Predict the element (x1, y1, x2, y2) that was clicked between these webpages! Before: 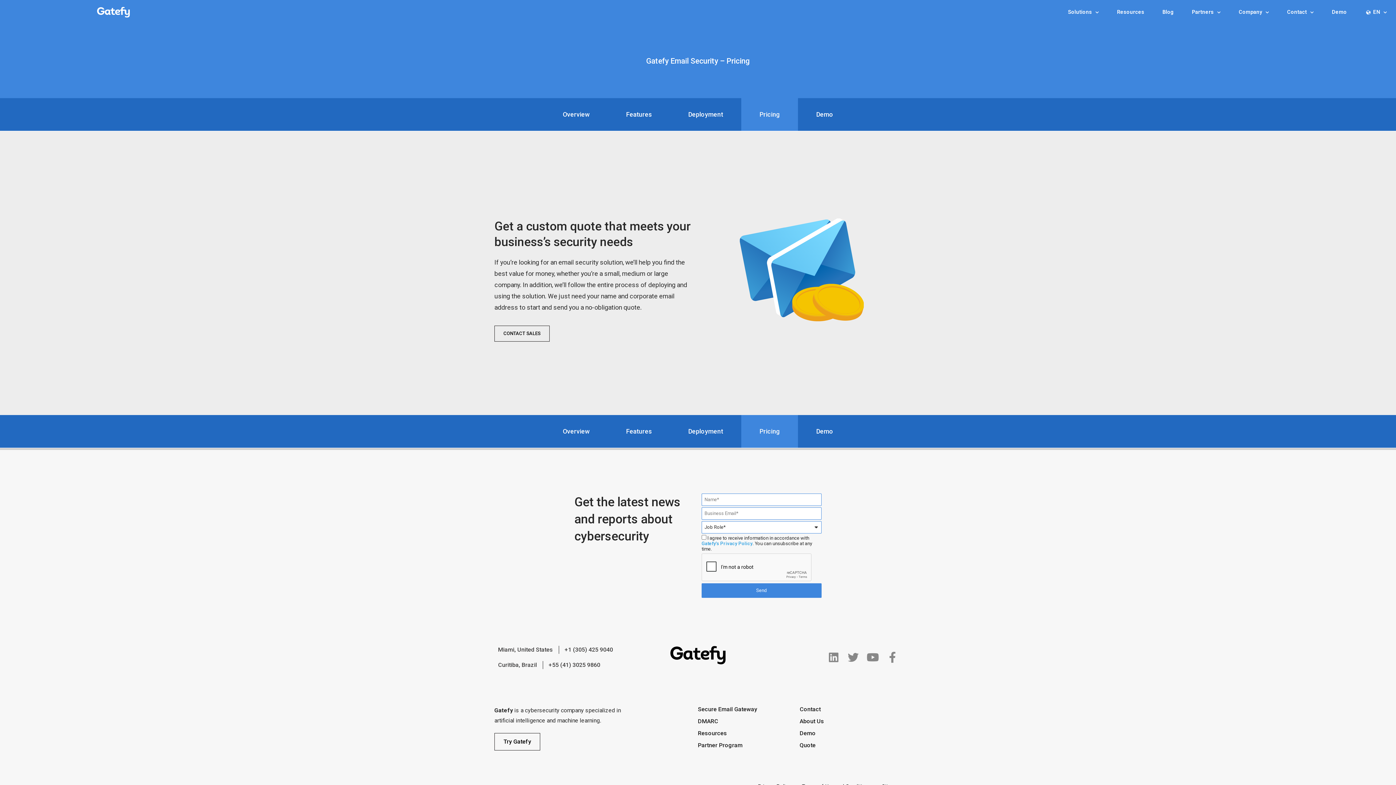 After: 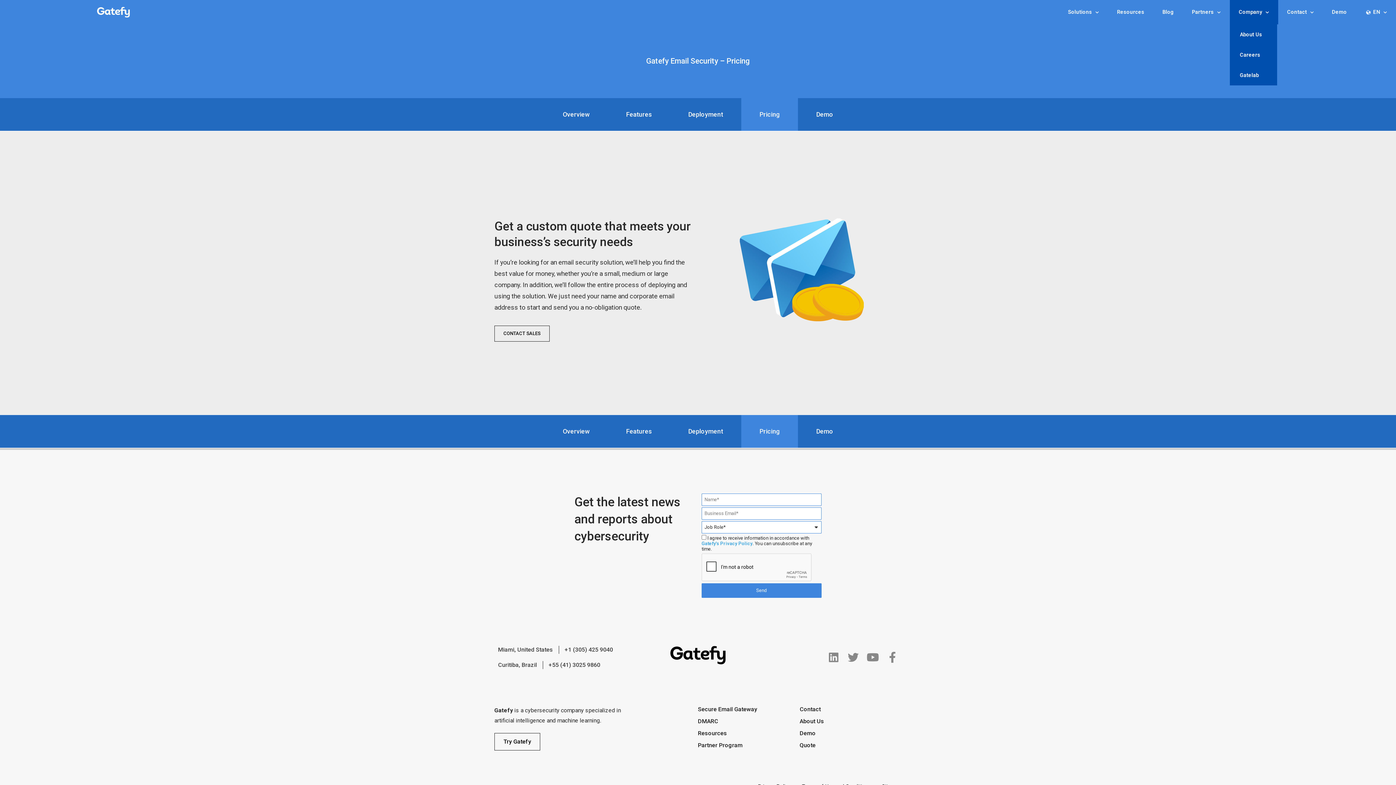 Action: bbox: (1230, 0, 1278, 24) label: Company